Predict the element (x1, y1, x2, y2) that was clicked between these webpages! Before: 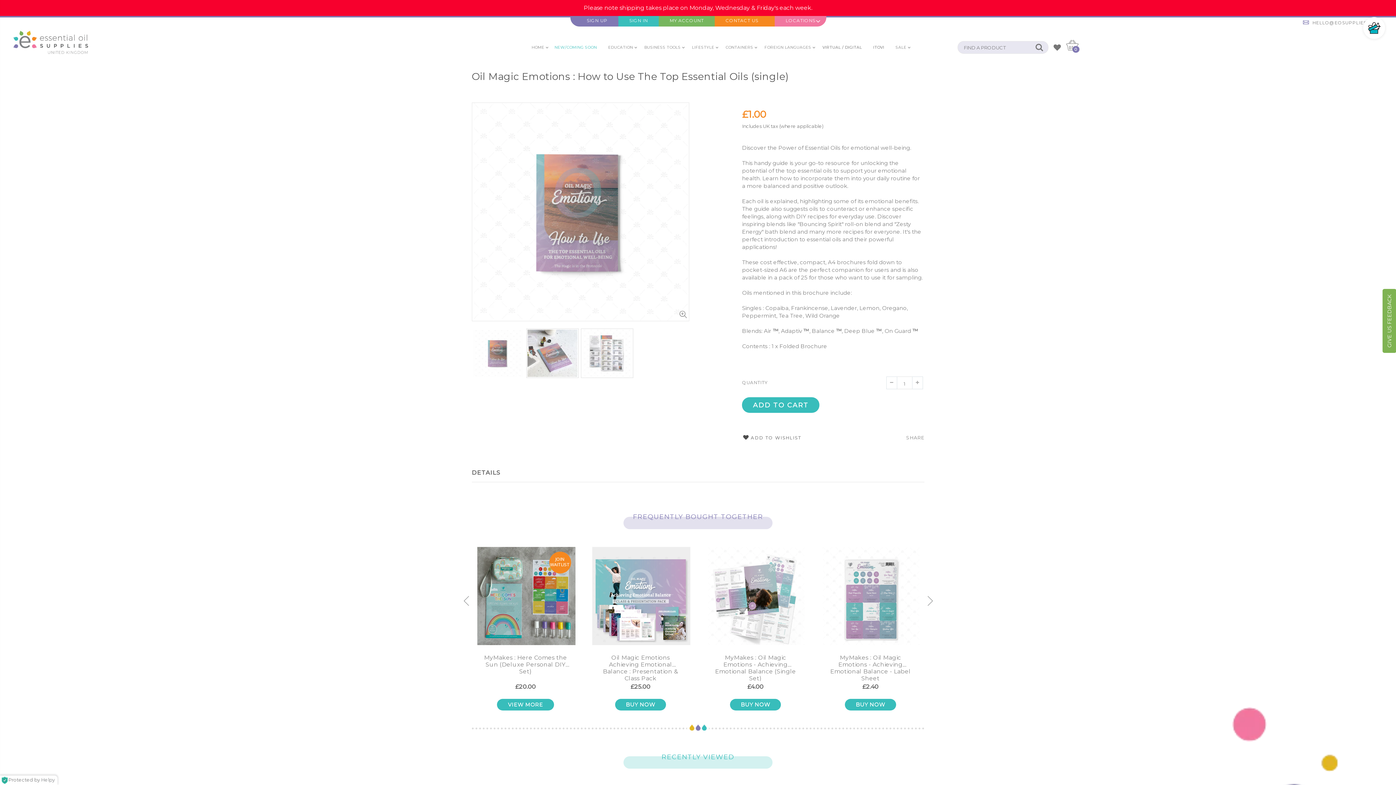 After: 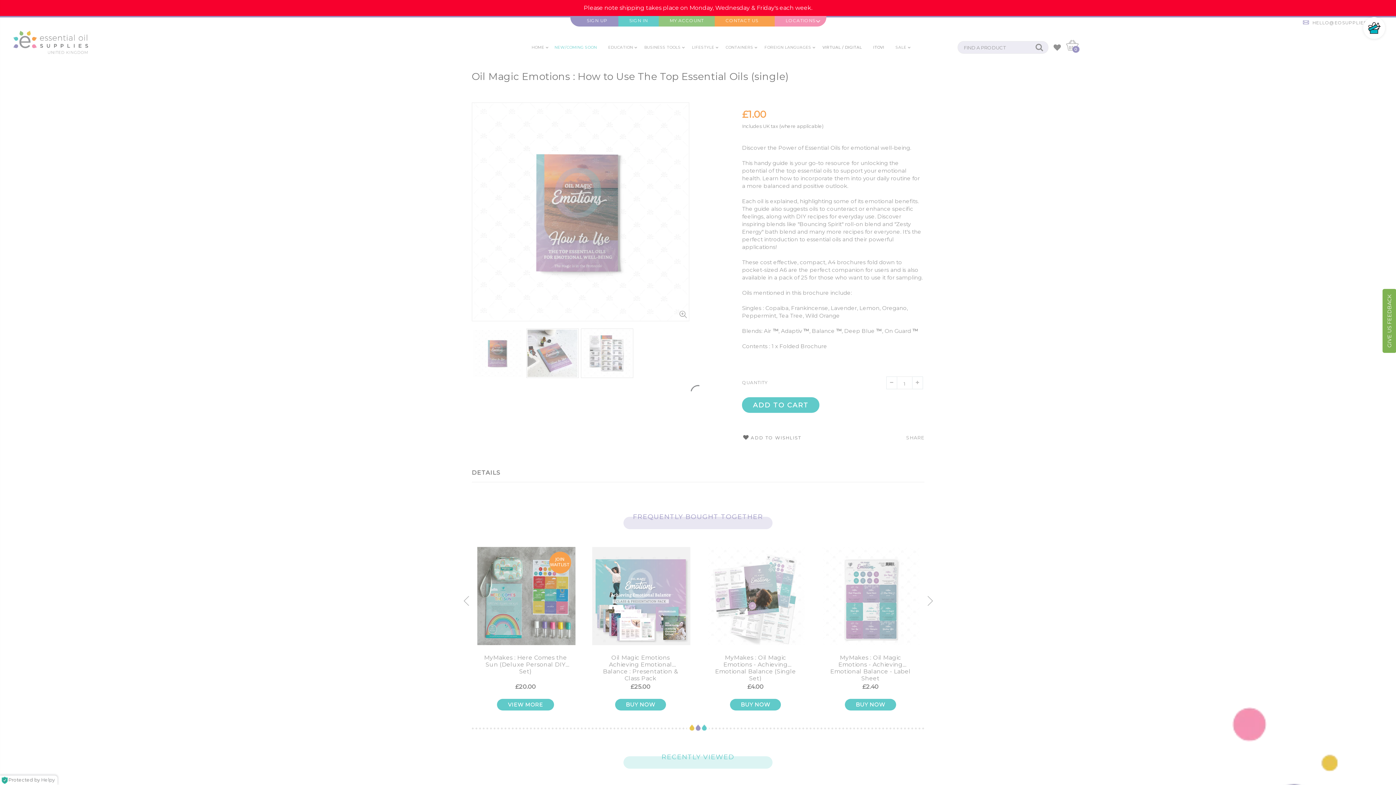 Action: bbox: (742, 396, 819, 413) label: ADD TO CART